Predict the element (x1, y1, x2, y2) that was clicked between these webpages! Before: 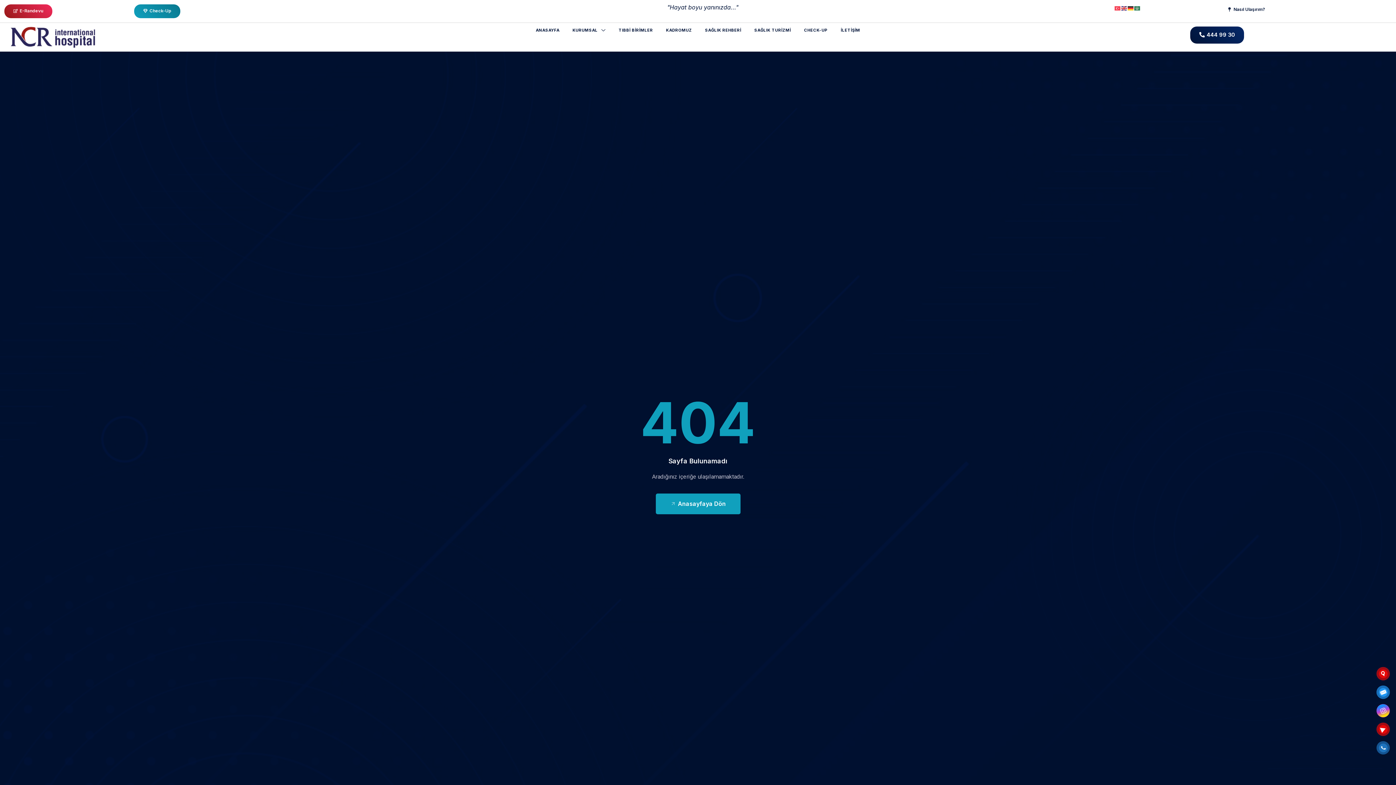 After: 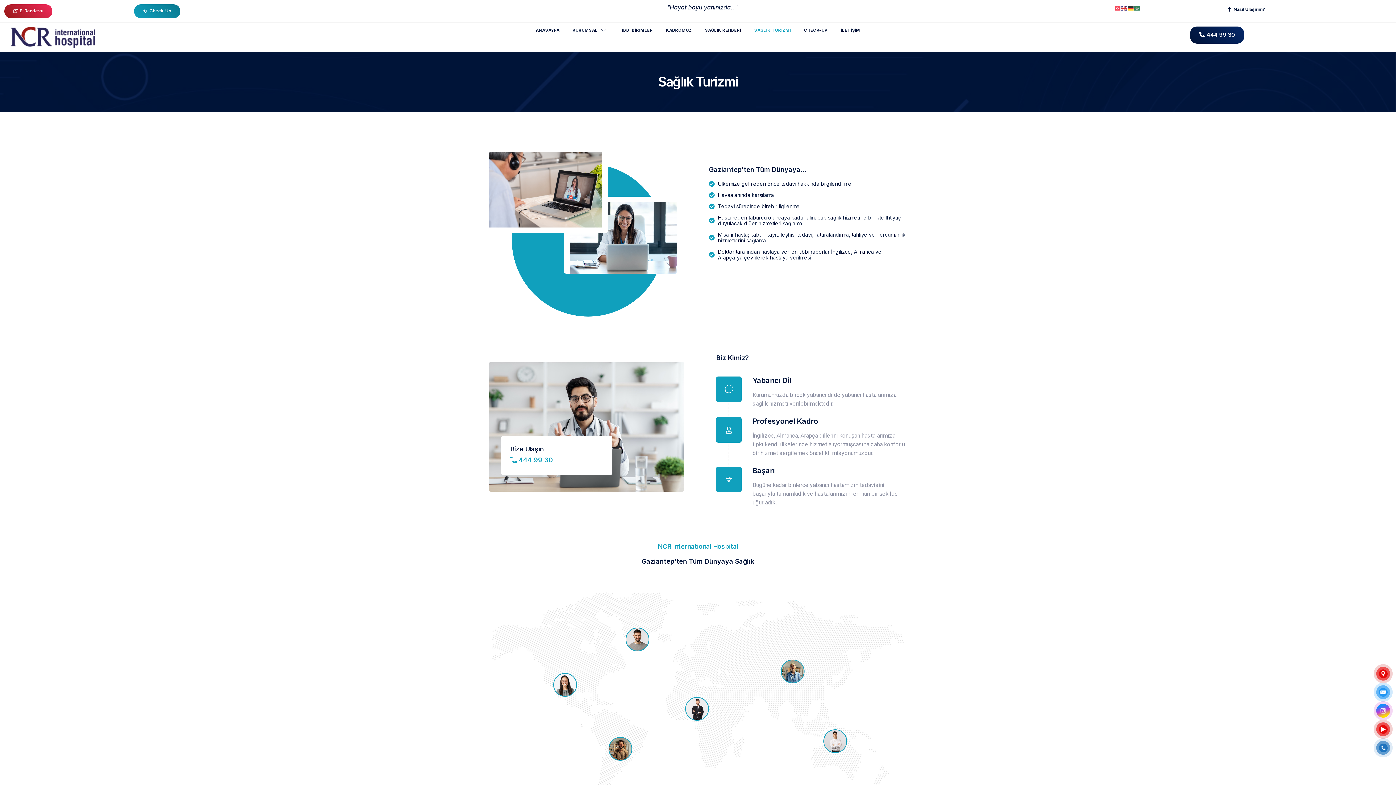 Action: label: SAĞLIK TURİZMİ bbox: (748, 26, 797, 33)